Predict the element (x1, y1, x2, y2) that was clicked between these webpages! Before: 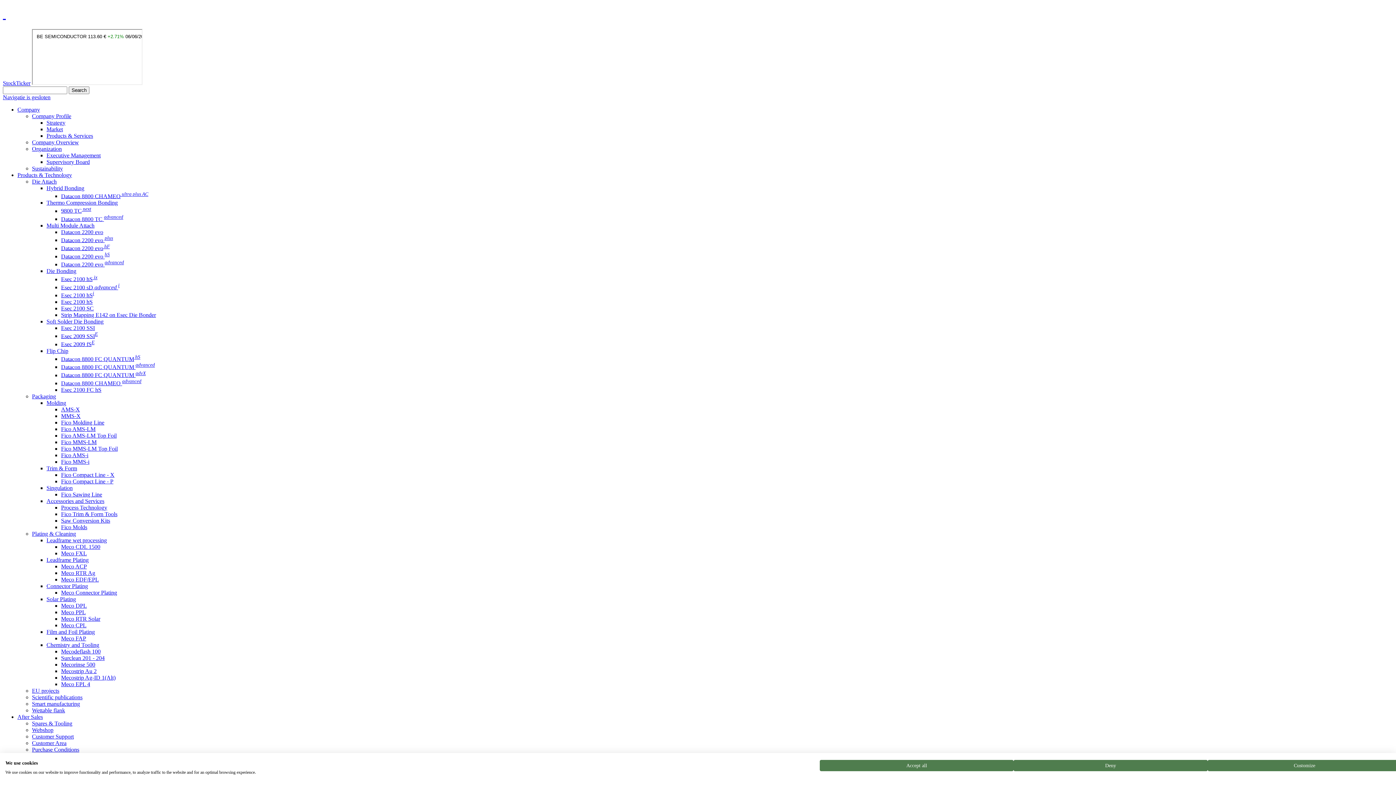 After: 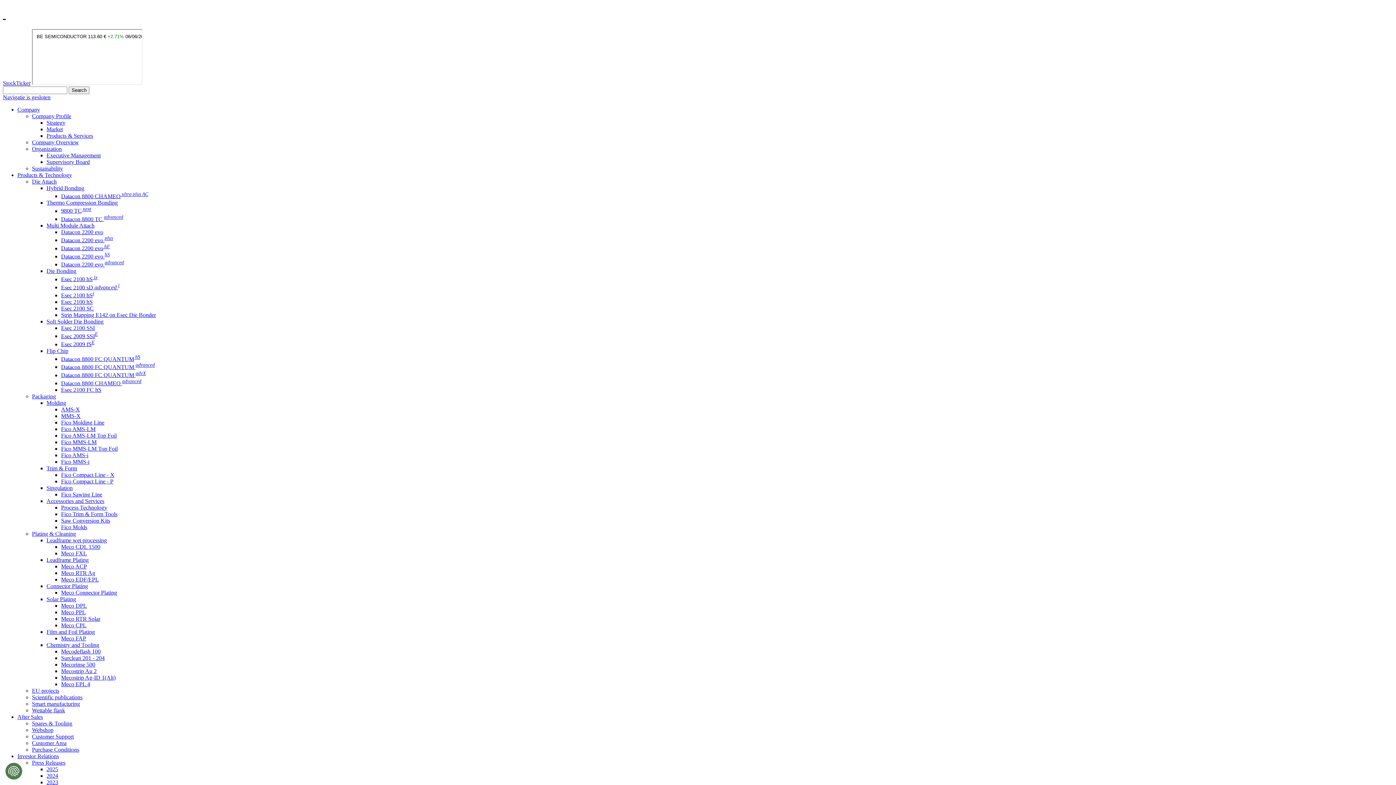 Action: label: Accept all cookies bbox: (820, 760, 1013, 771)